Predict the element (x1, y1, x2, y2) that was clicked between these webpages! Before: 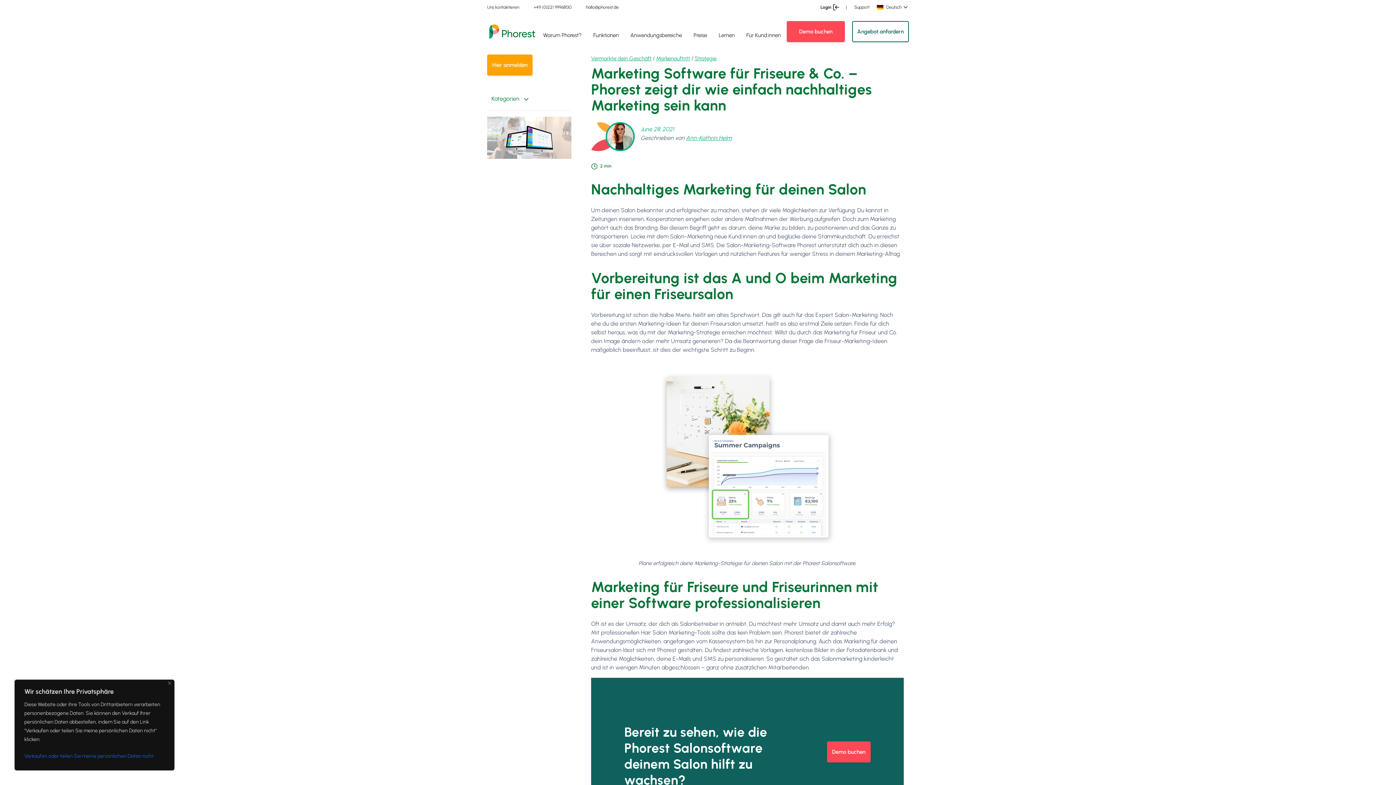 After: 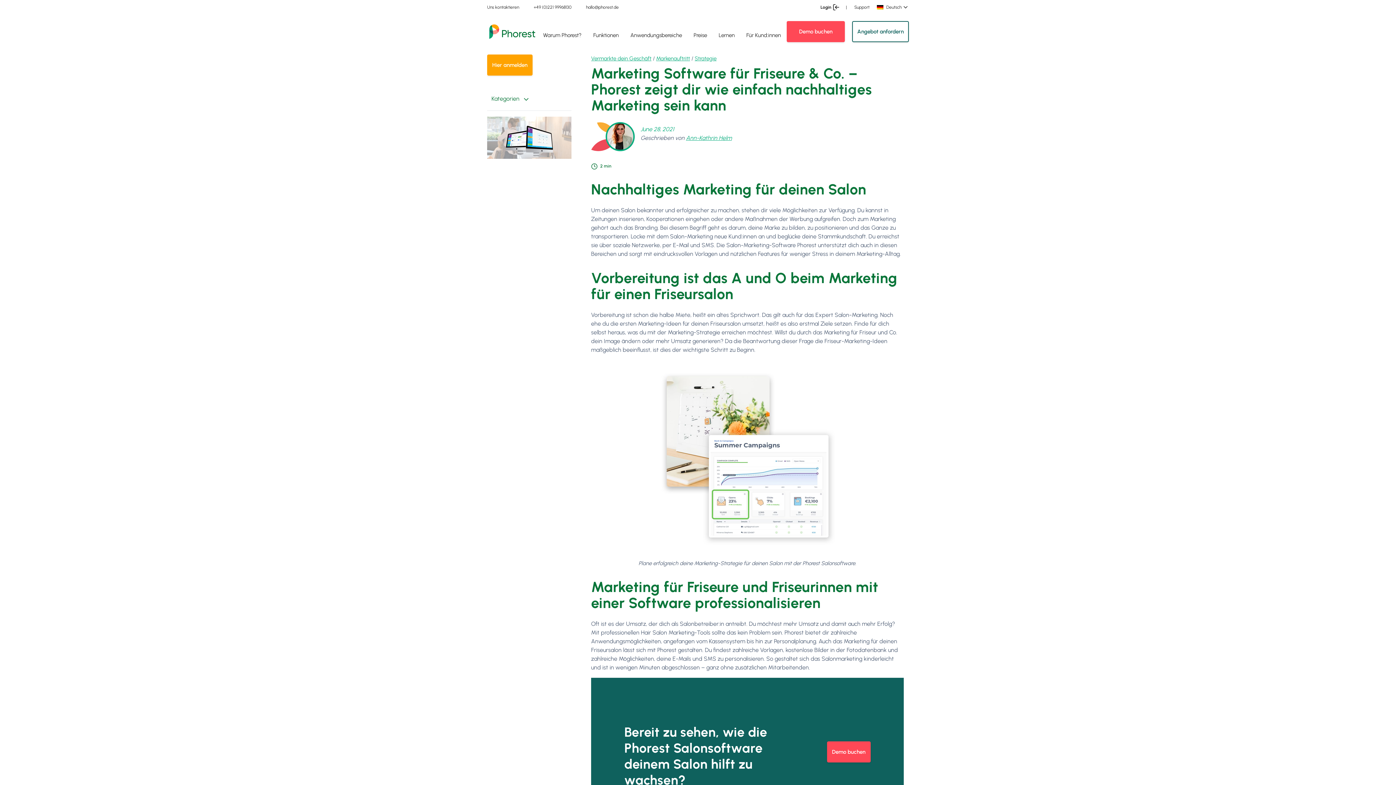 Action: bbox: (168, 681, 171, 685) label: Nah dran